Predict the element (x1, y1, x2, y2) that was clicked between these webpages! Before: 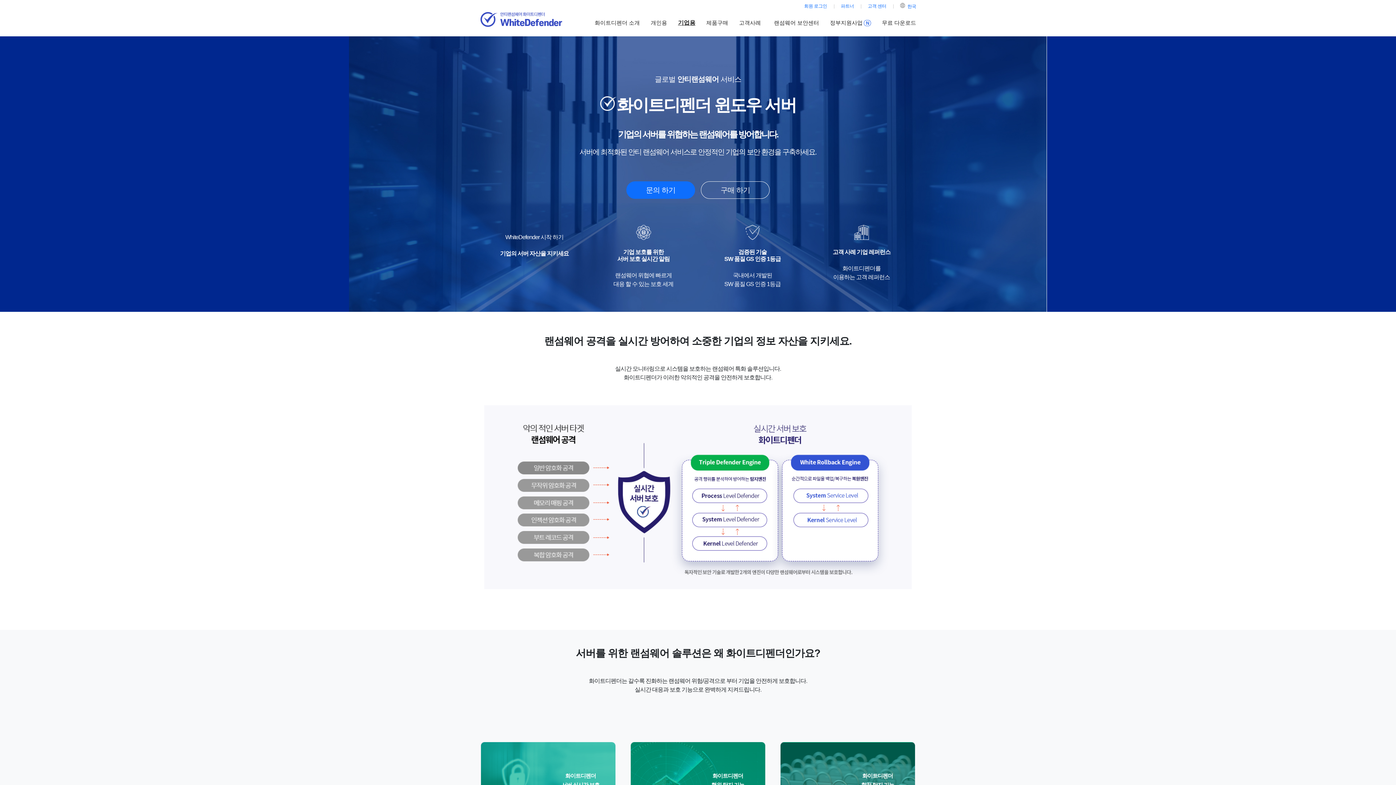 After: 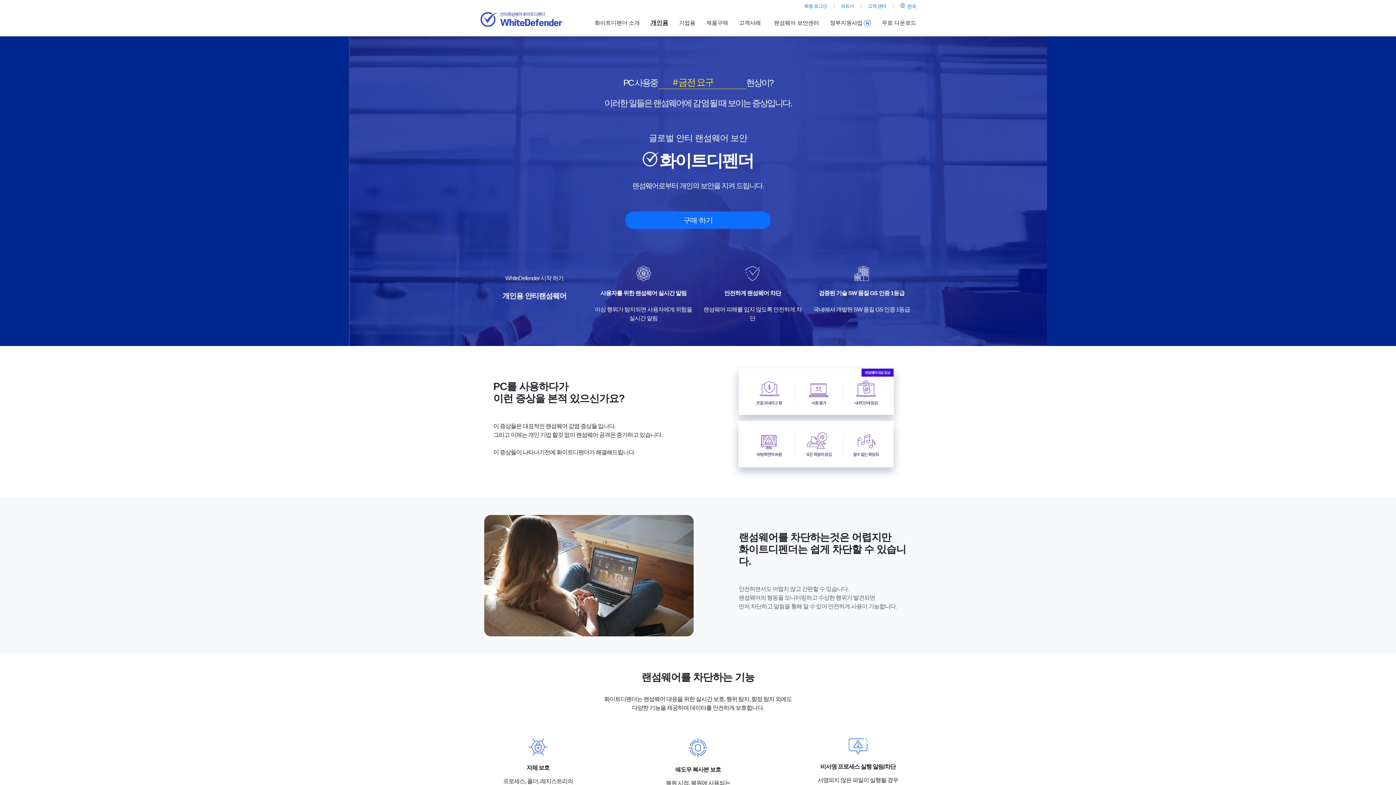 Action: label: 개인용 bbox: (650, 18, 667, 26)